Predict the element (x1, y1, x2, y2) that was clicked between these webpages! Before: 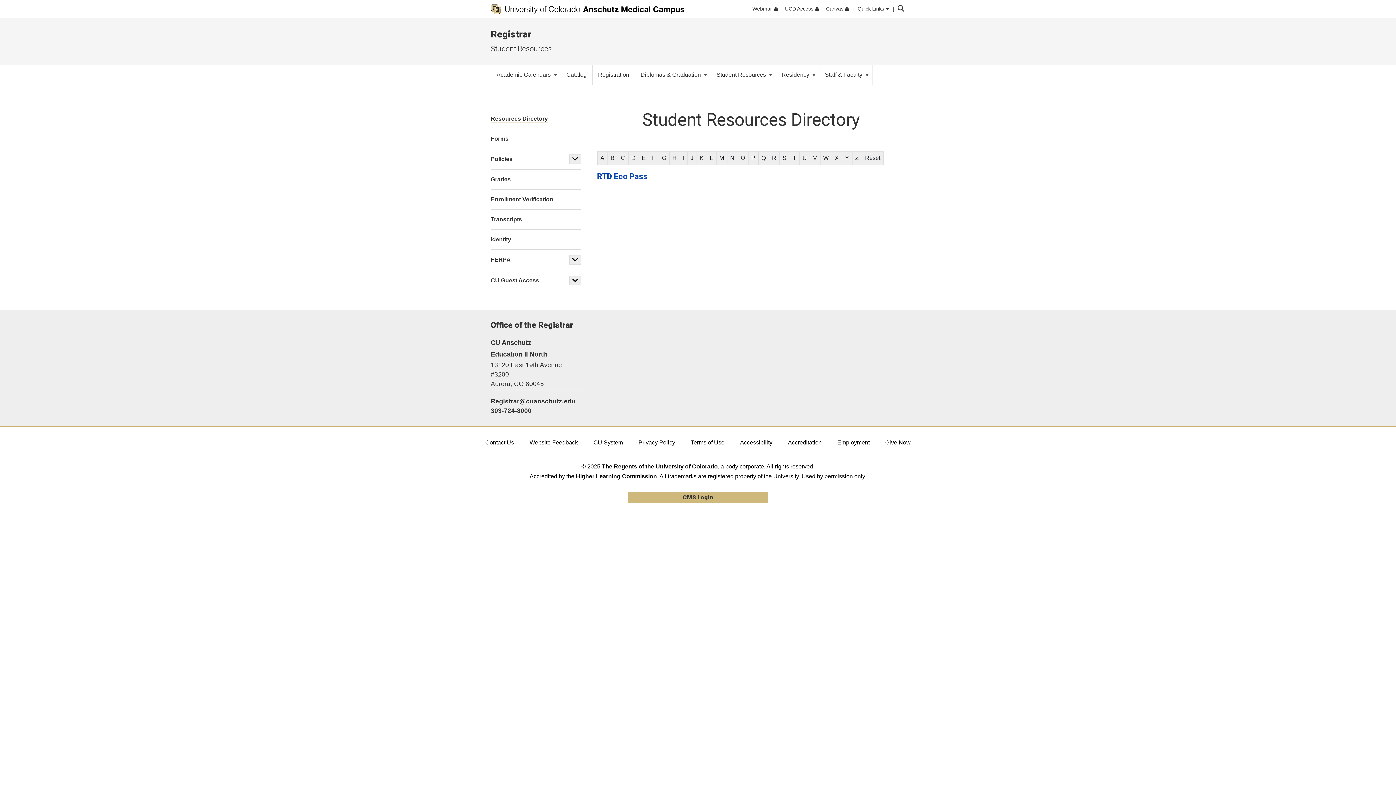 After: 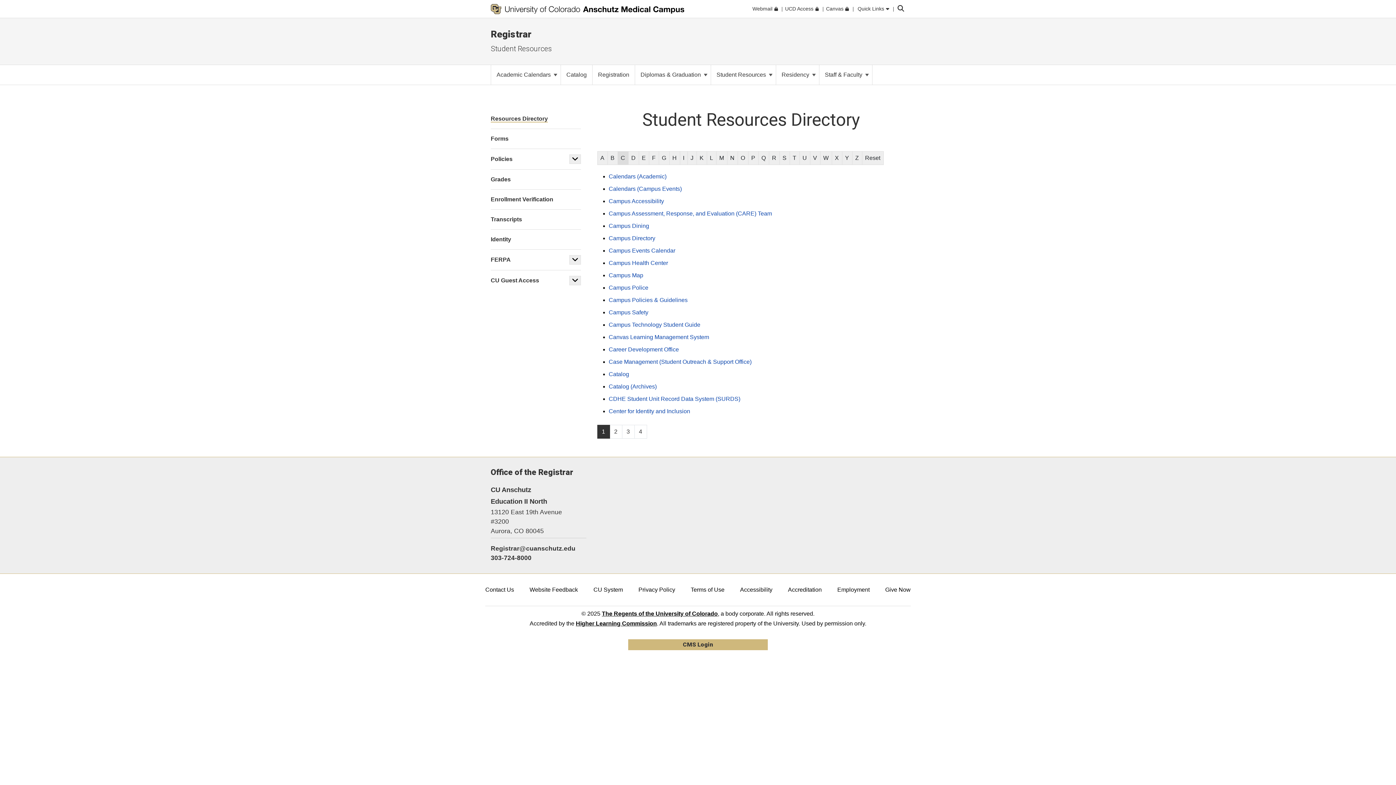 Action: label: C bbox: (617, 151, 628, 165)